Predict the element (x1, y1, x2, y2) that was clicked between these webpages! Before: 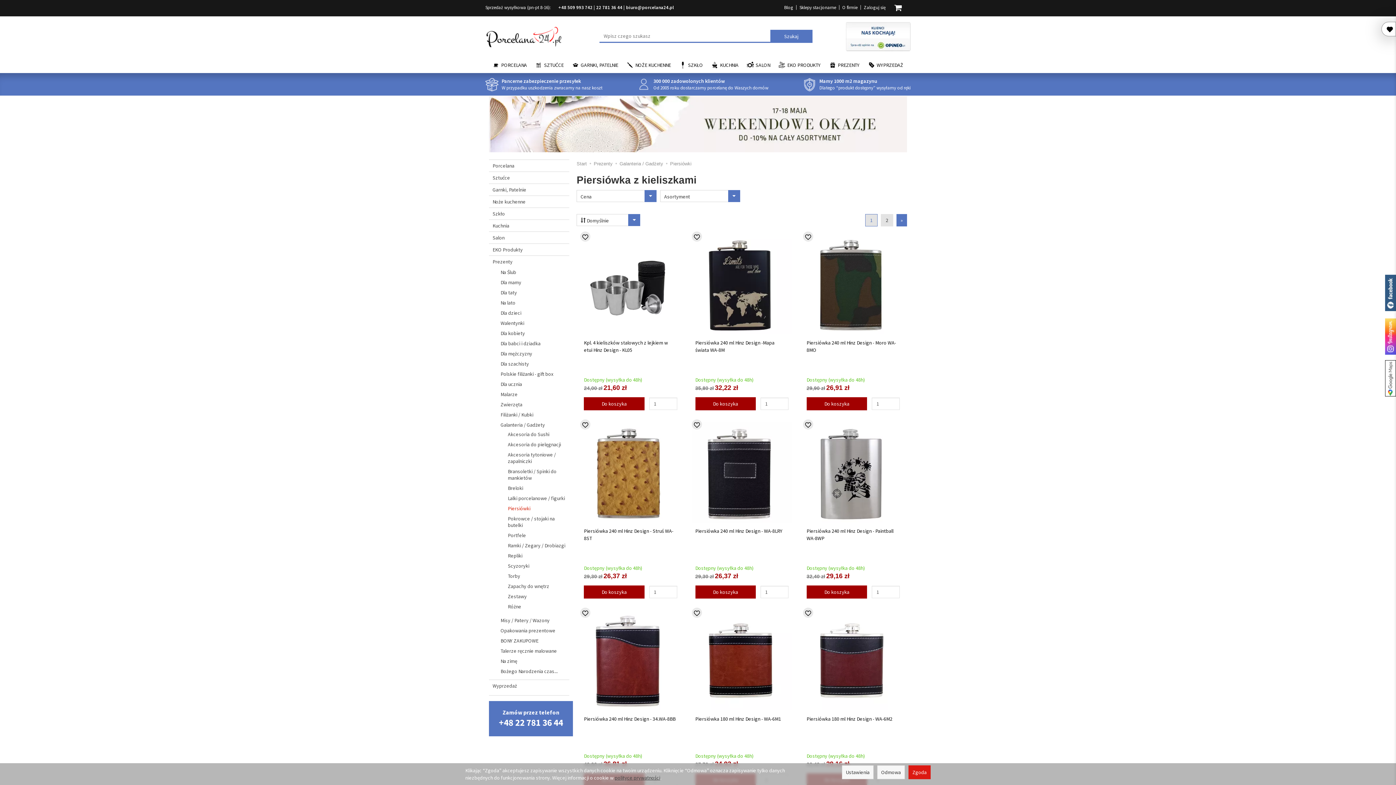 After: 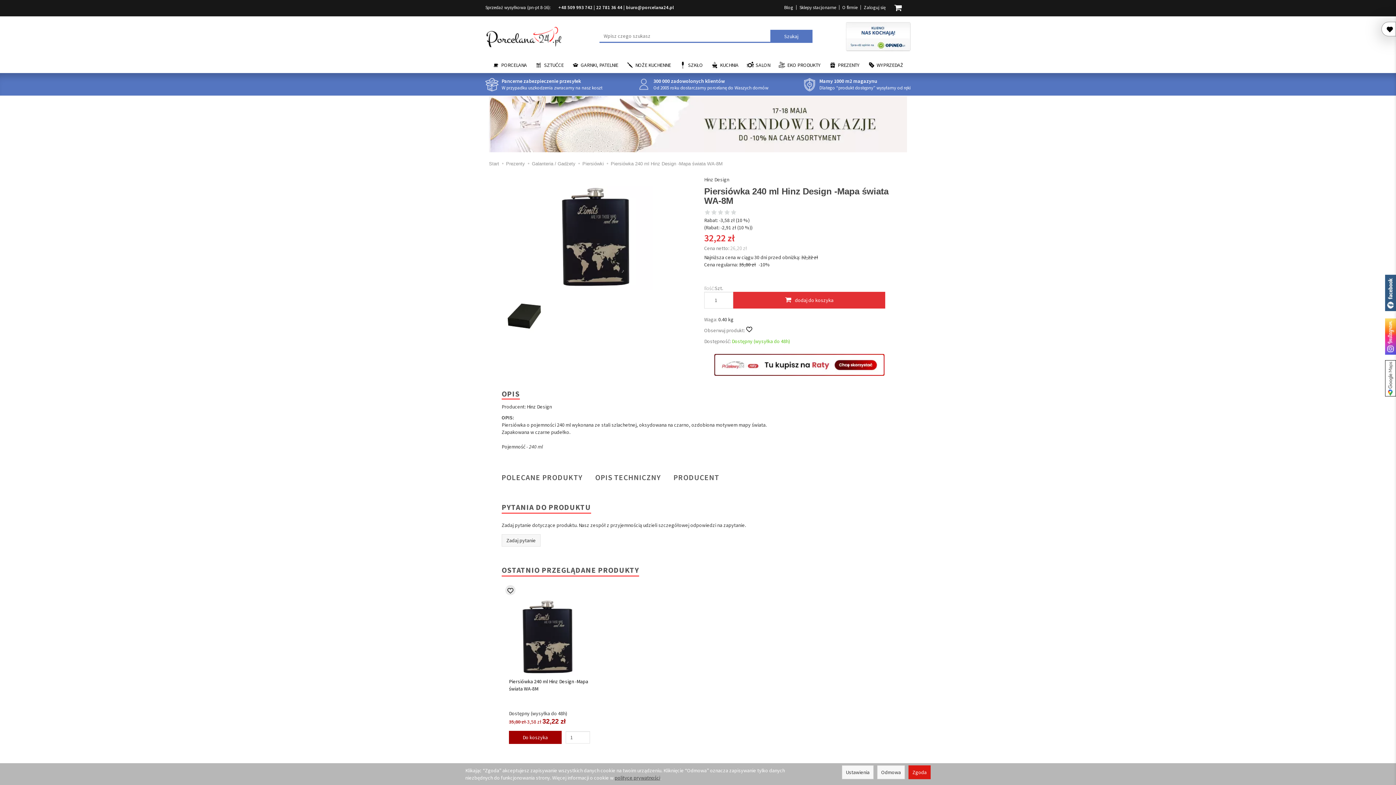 Action: label: Piersiówka 240 ml Hinz Design -Mapa świata WA-8M bbox: (691, 337, 792, 355)